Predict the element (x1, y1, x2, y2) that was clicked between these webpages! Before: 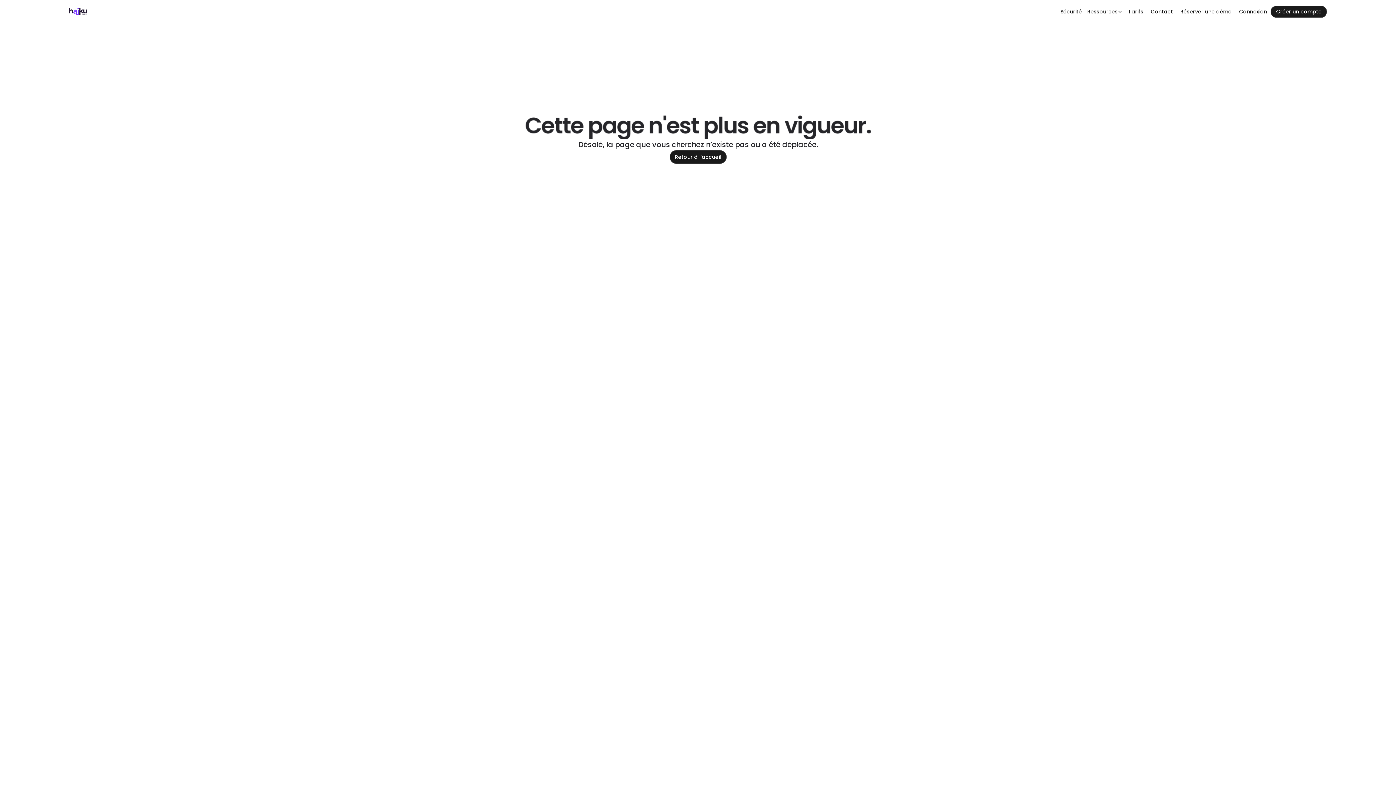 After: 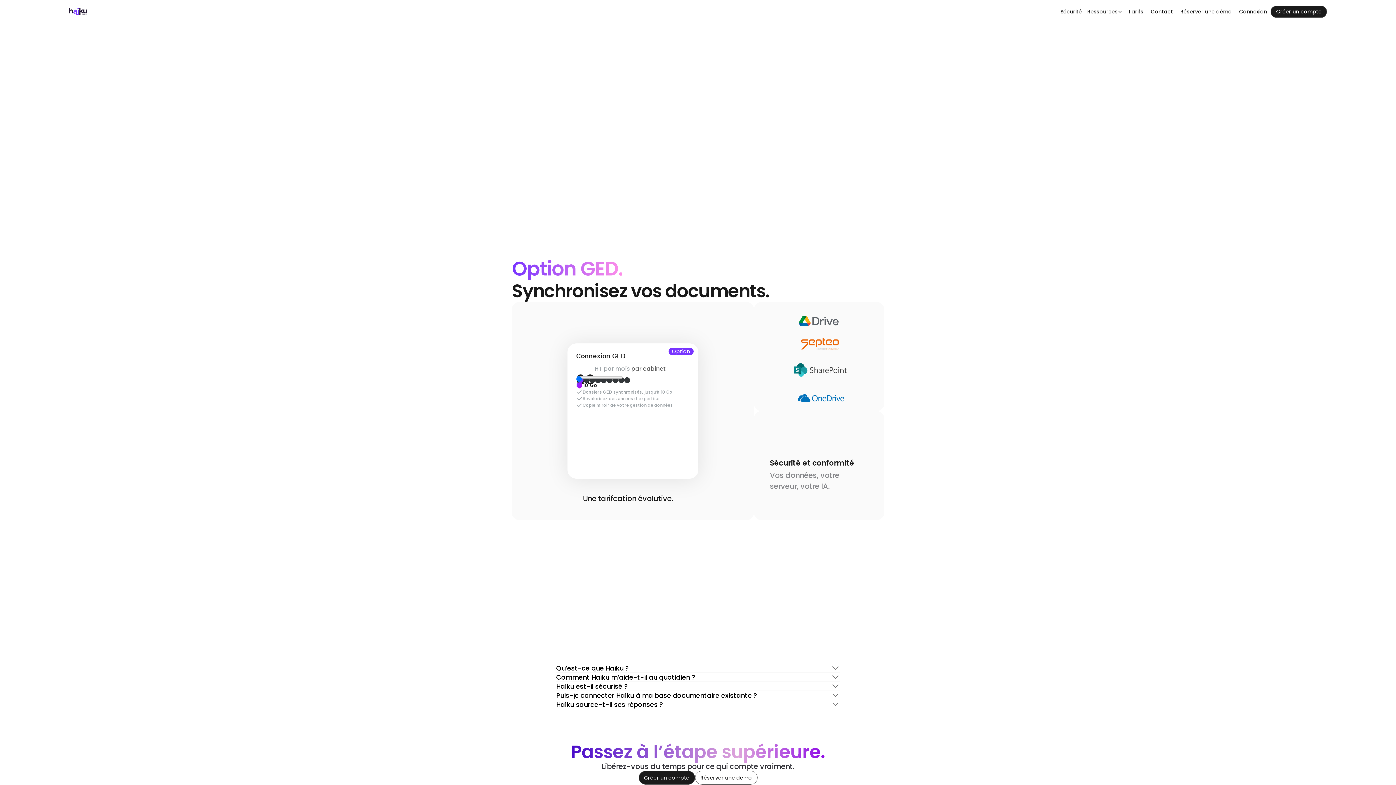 Action: label: Tarifs bbox: (1124, 4, 1147, 18)